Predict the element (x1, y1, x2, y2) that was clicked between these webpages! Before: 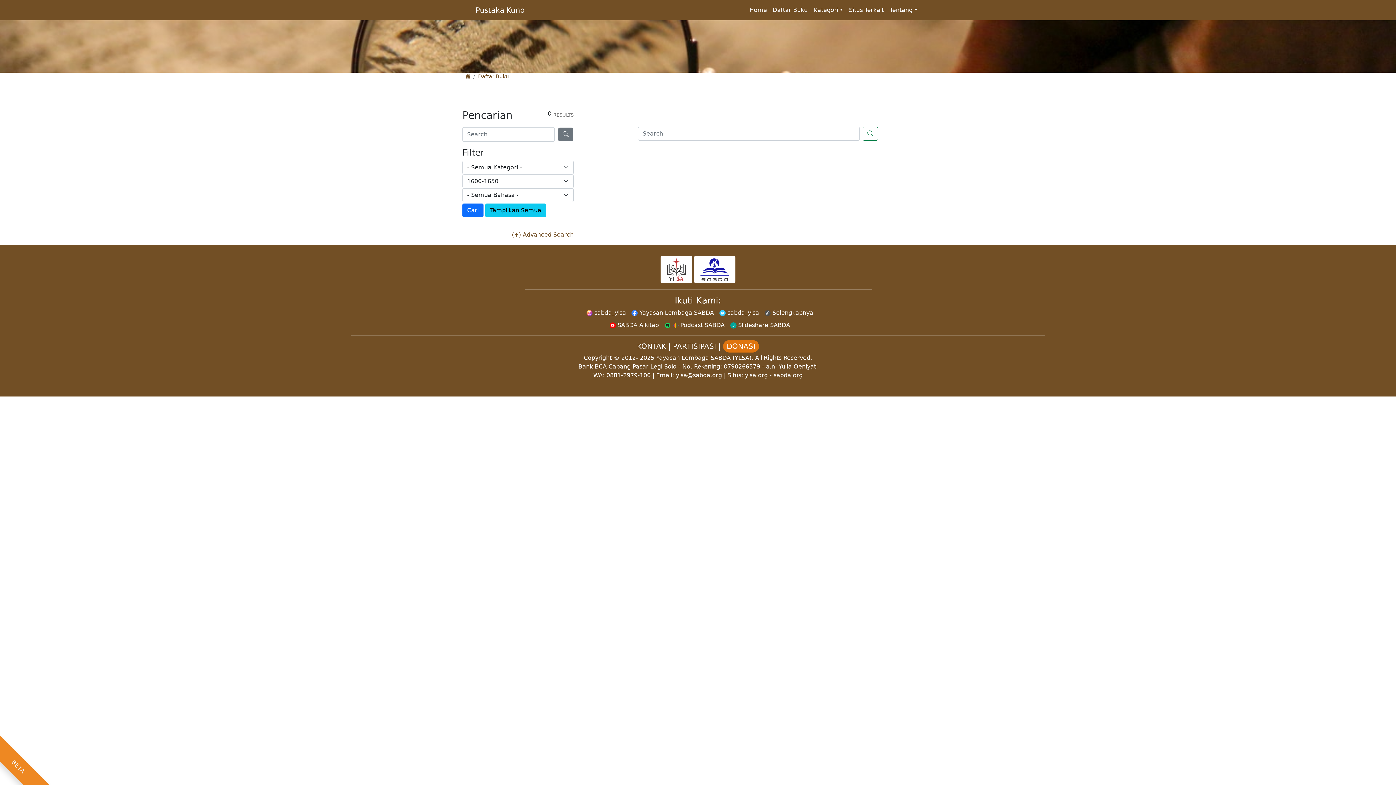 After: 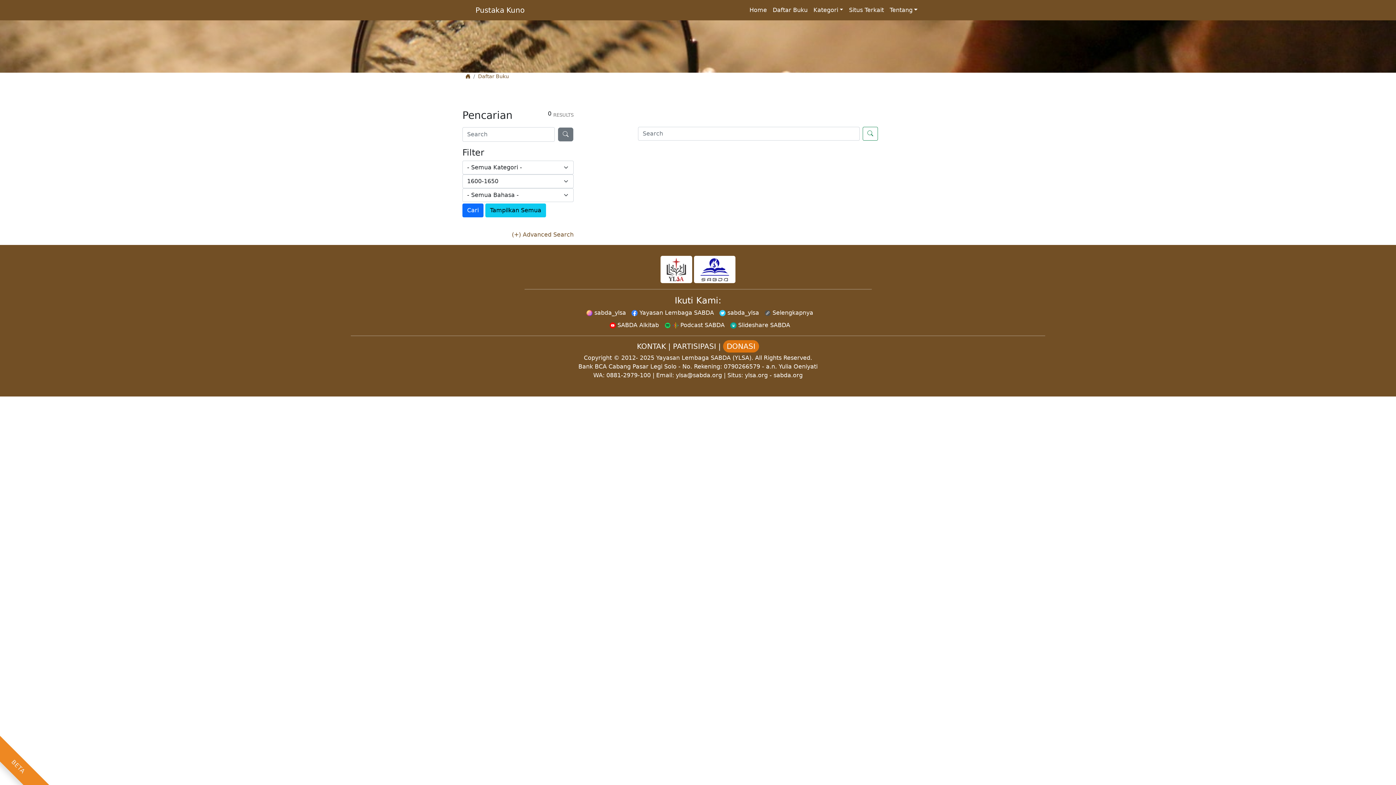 Action: bbox: (694, 265, 735, 272)